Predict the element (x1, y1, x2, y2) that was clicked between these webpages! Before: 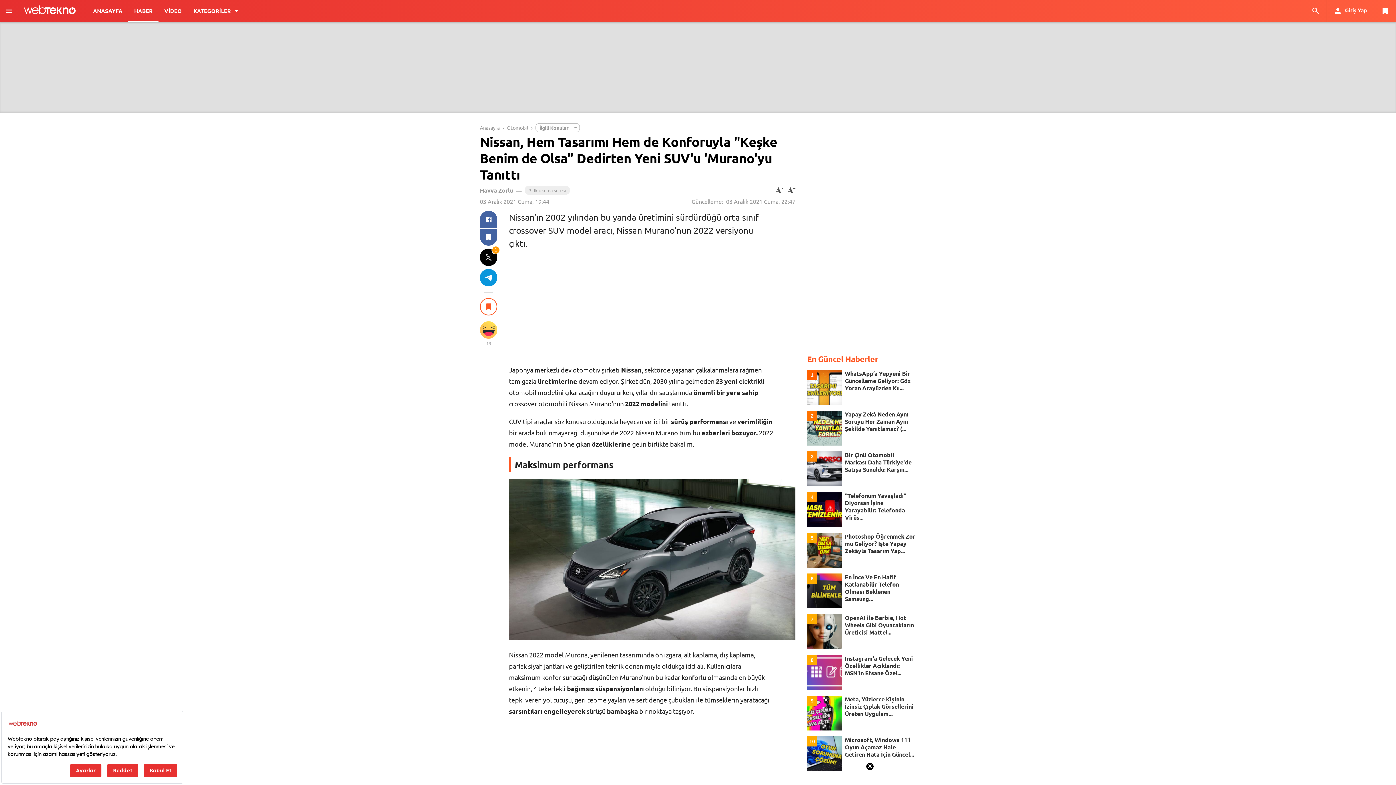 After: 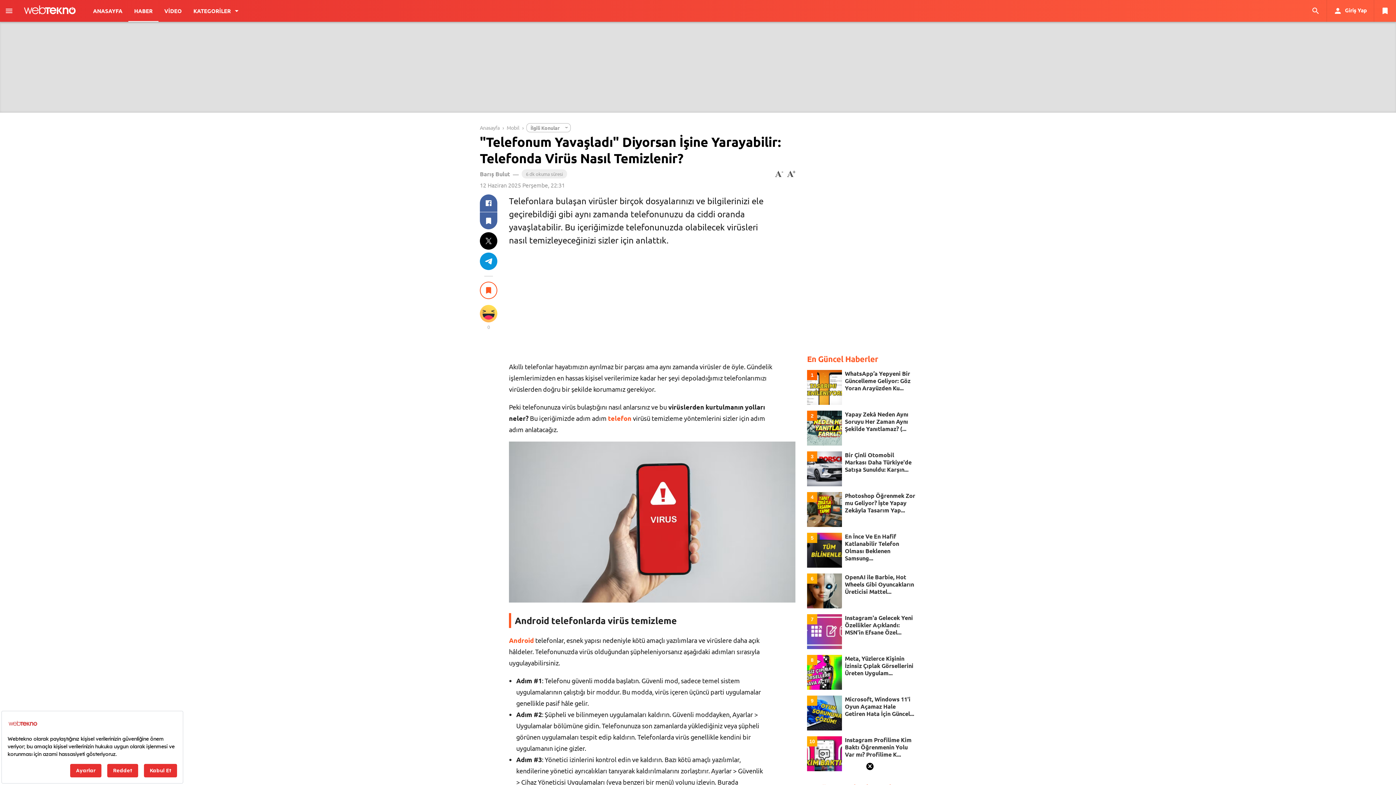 Action: bbox: (845, 492, 915, 521) label: "Telefonum Yavaşladı" Diyorsan İşine Yarayabilir: Telefonda Virüs...